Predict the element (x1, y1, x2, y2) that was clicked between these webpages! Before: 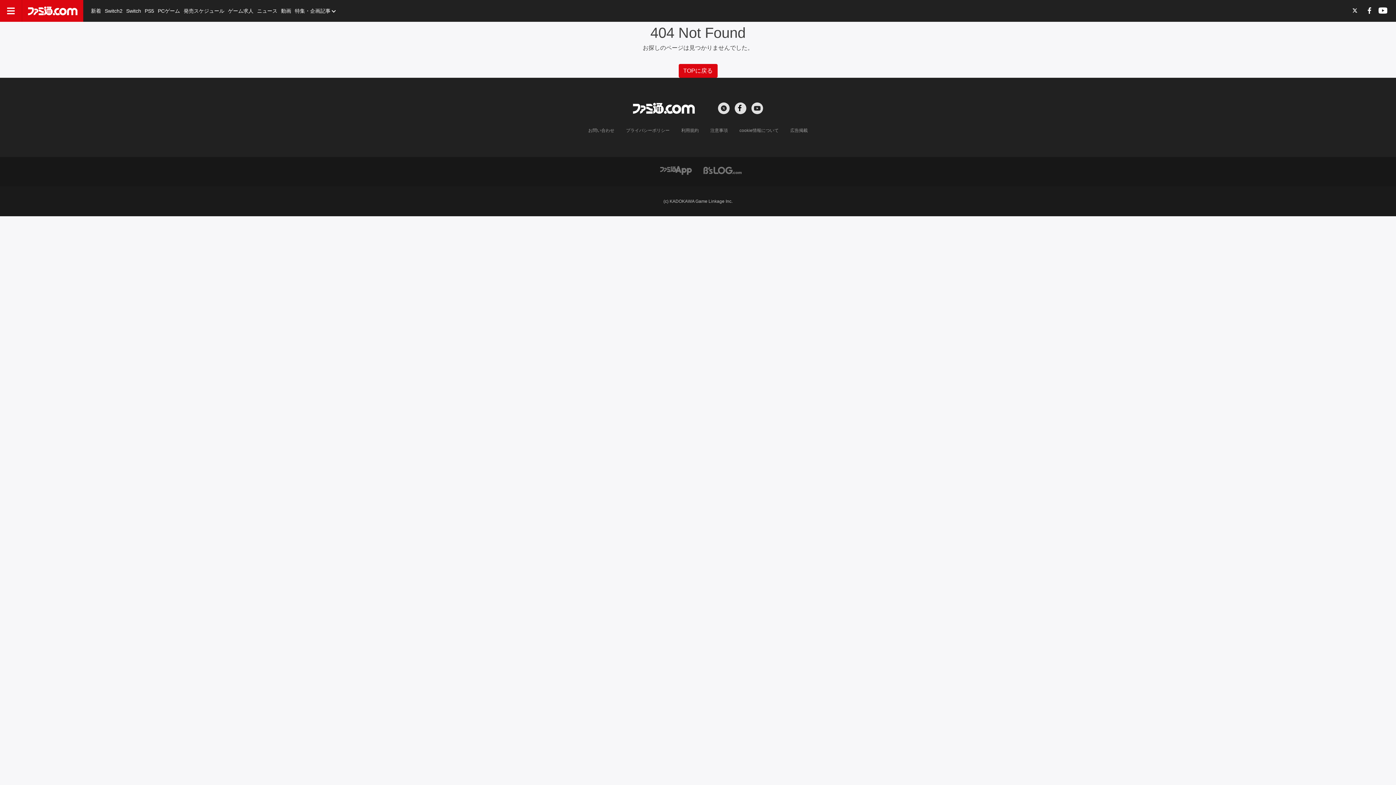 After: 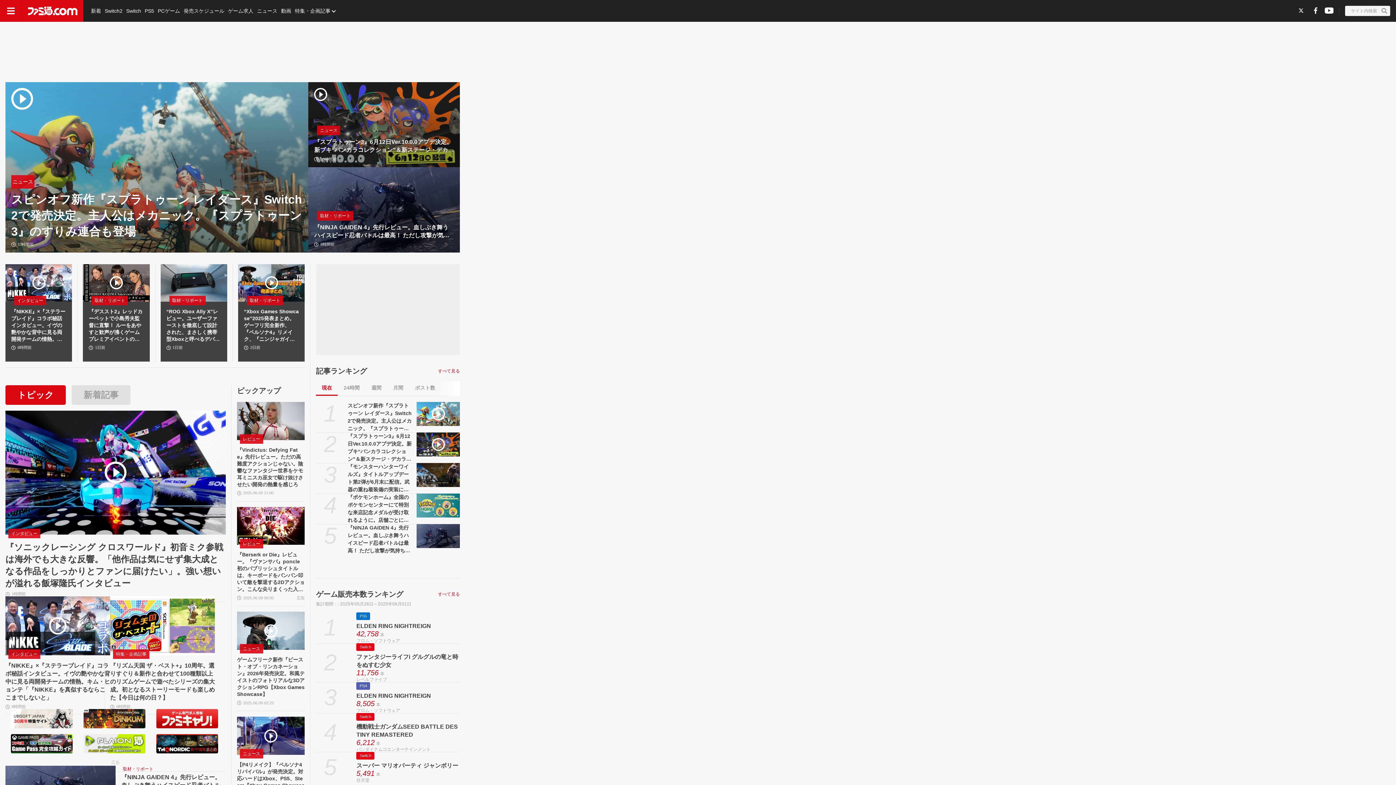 Action: label: TOPに戻る bbox: (678, 64, 717, 77)